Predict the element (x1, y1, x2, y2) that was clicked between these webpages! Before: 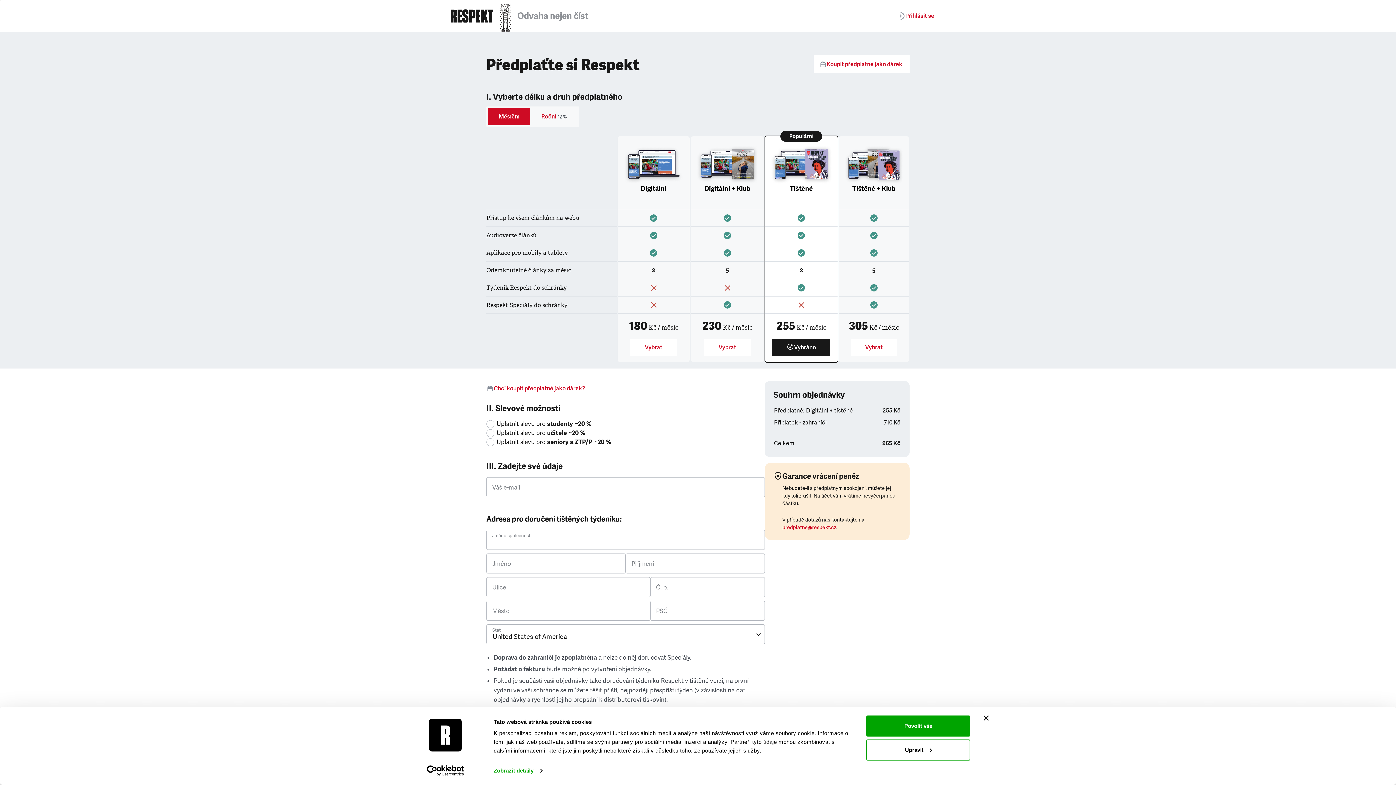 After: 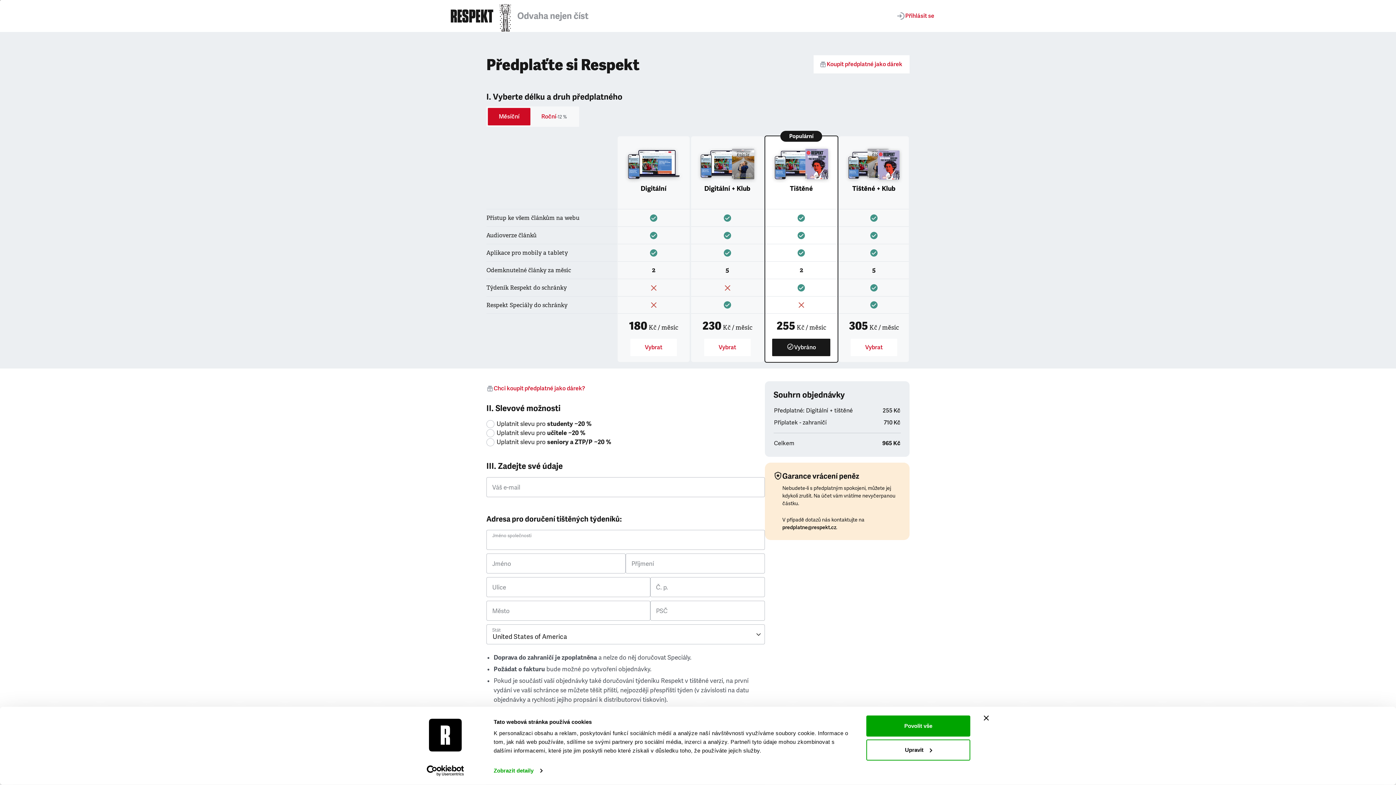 Action: label: predplatne@respekt.cz bbox: (782, 524, 836, 530)